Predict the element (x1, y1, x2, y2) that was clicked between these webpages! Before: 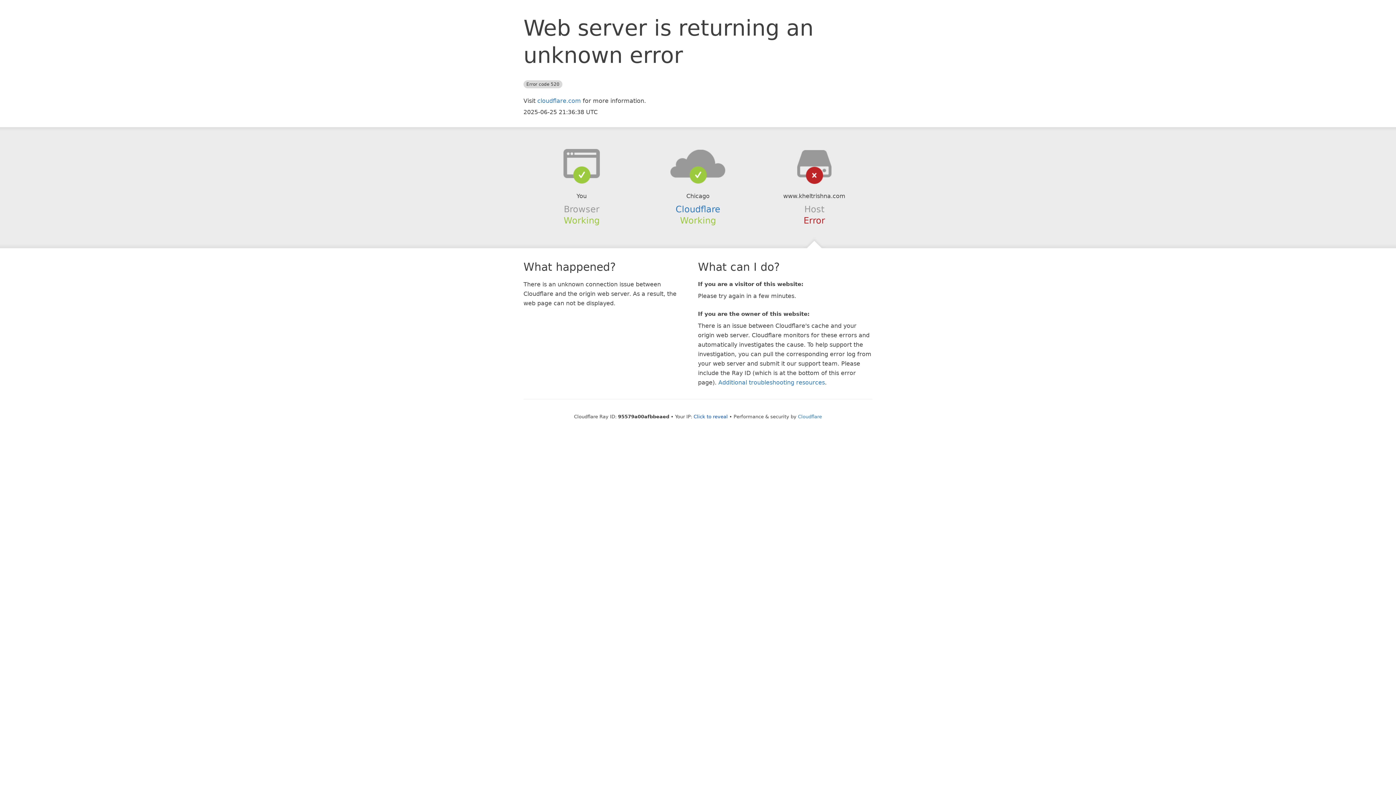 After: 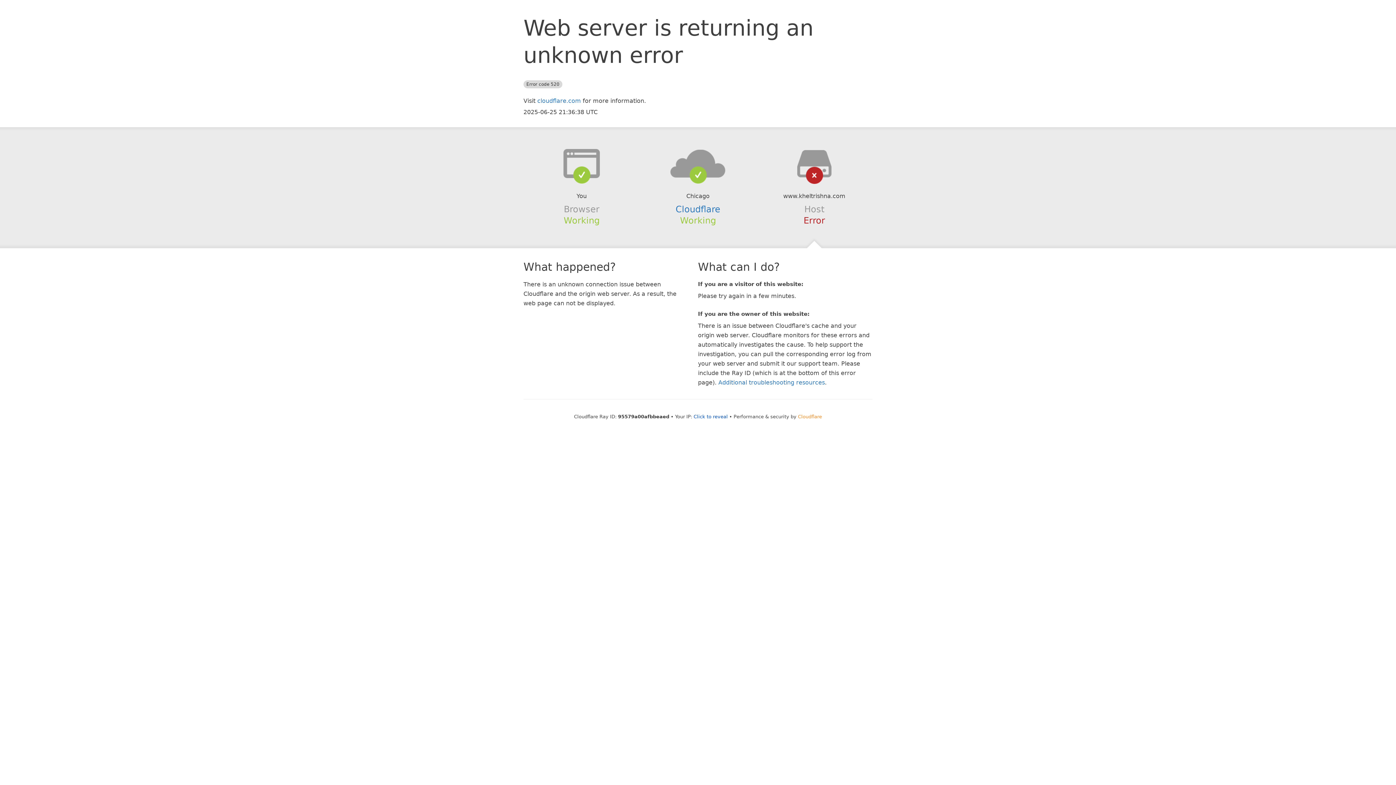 Action: label: Cloudflare bbox: (798, 414, 822, 419)